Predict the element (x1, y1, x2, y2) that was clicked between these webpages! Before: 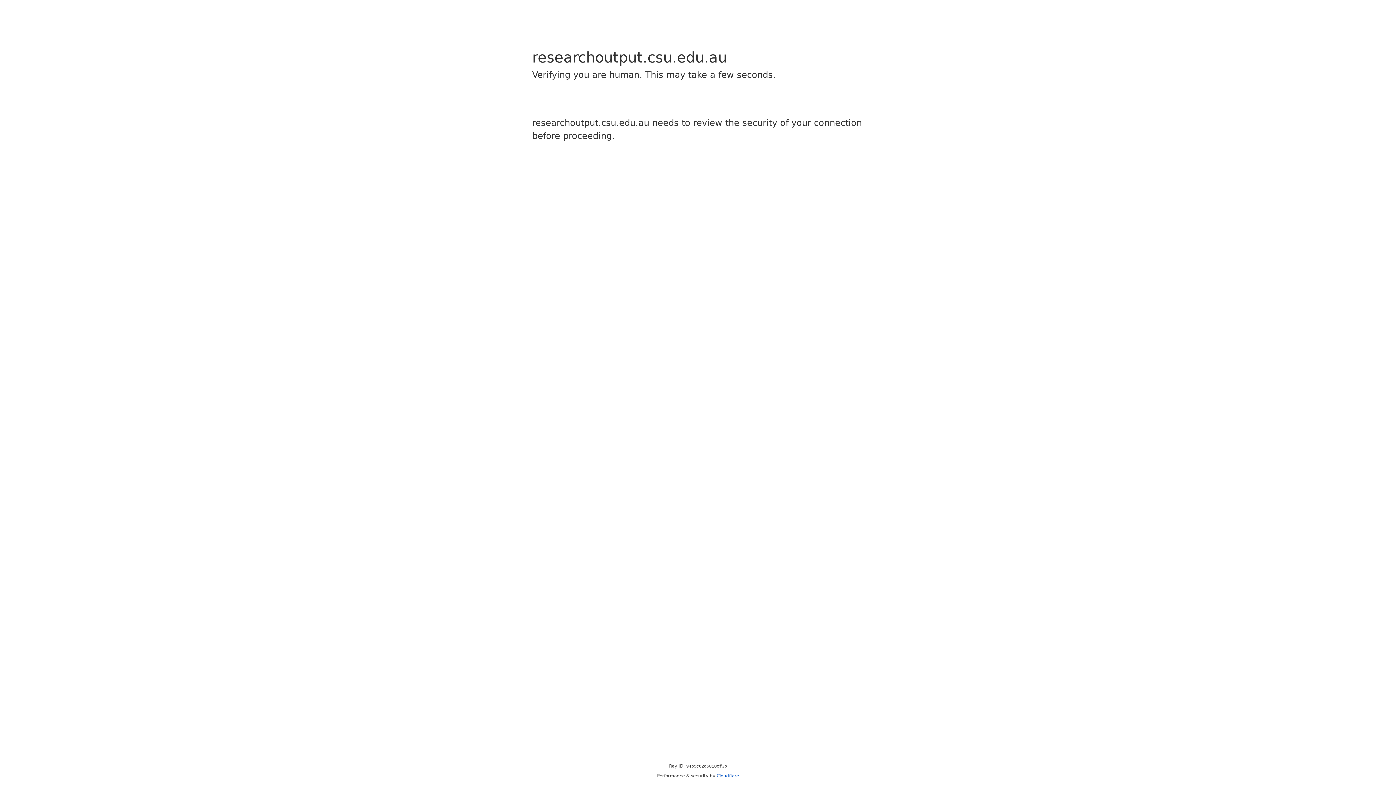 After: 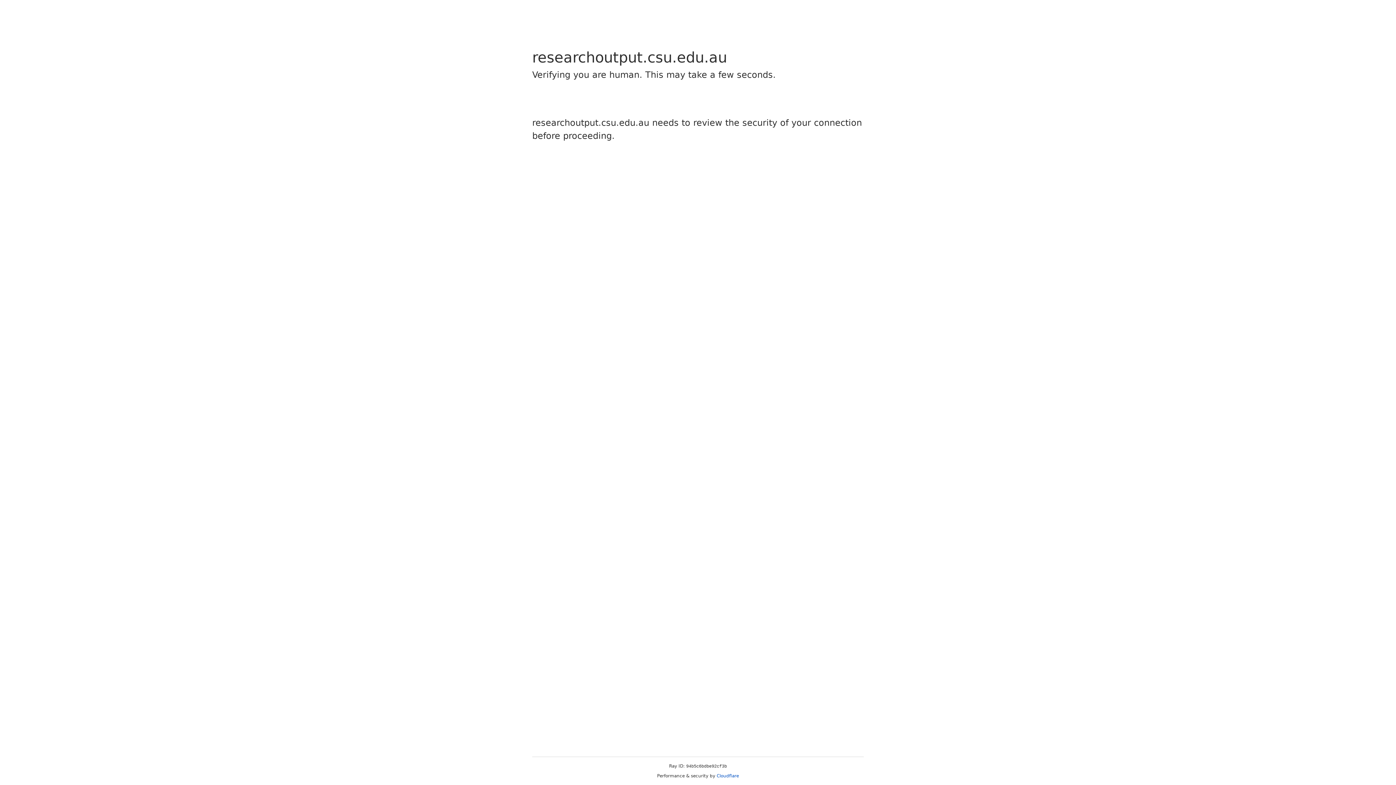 Action: bbox: (716, 773, 739, 778) label: Cloudflare